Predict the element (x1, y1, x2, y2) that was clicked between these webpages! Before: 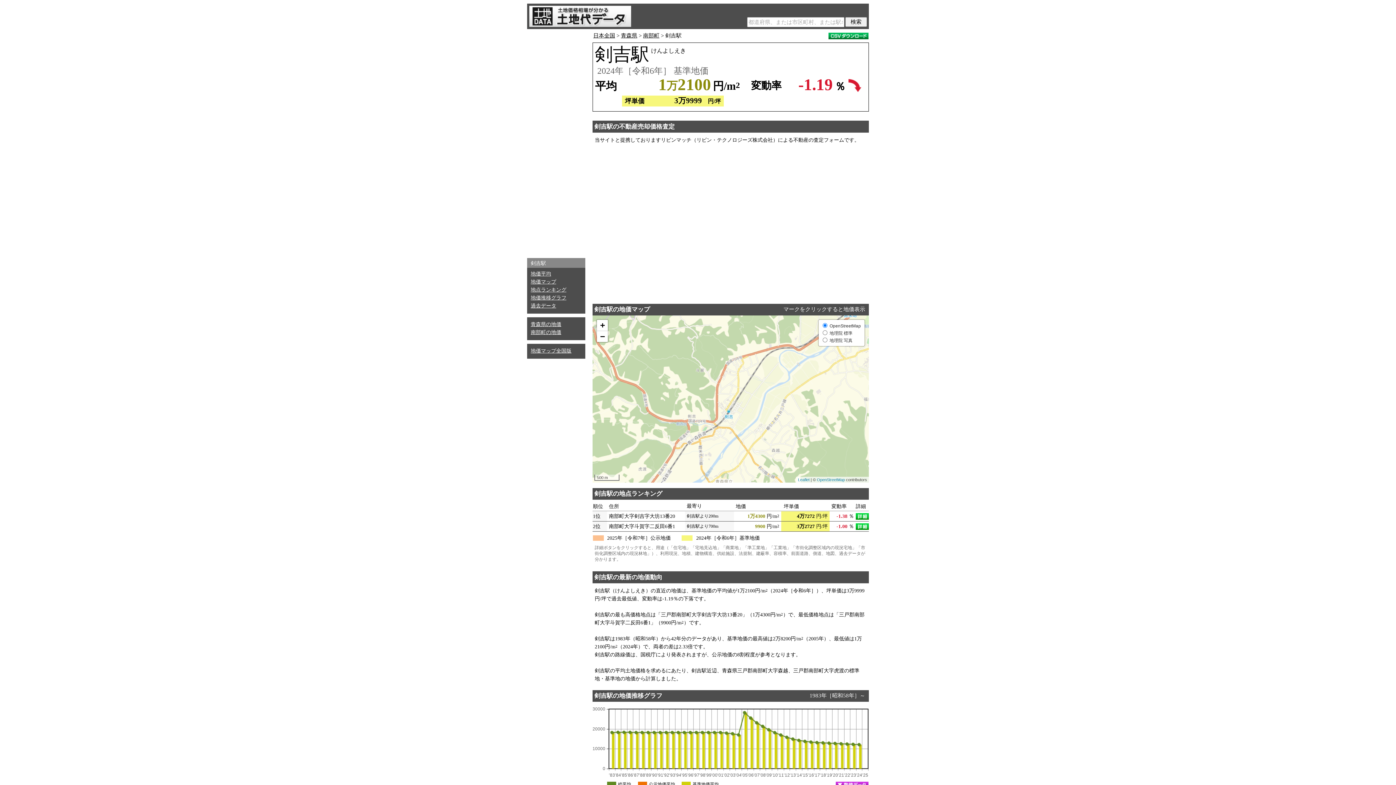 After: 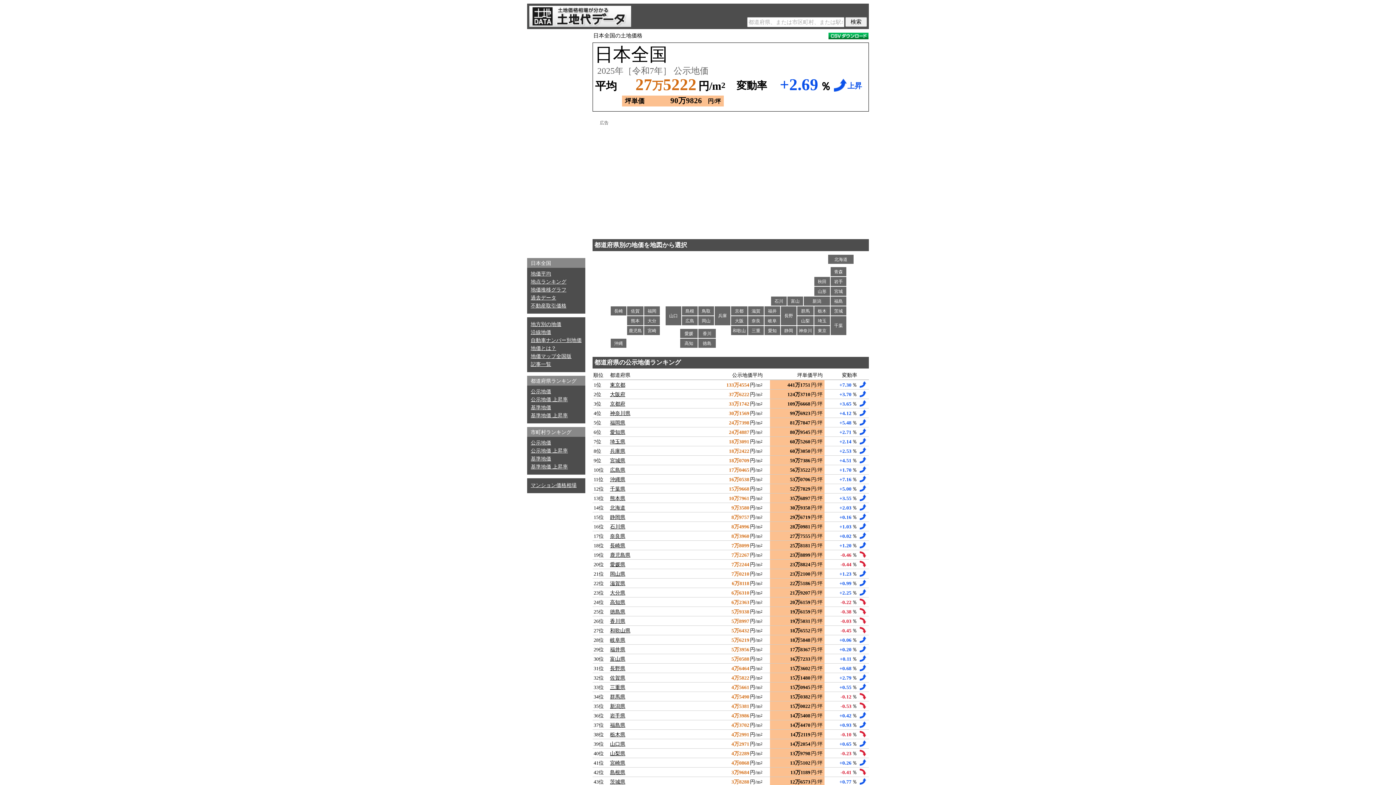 Action: bbox: (529, 5, 631, 26)